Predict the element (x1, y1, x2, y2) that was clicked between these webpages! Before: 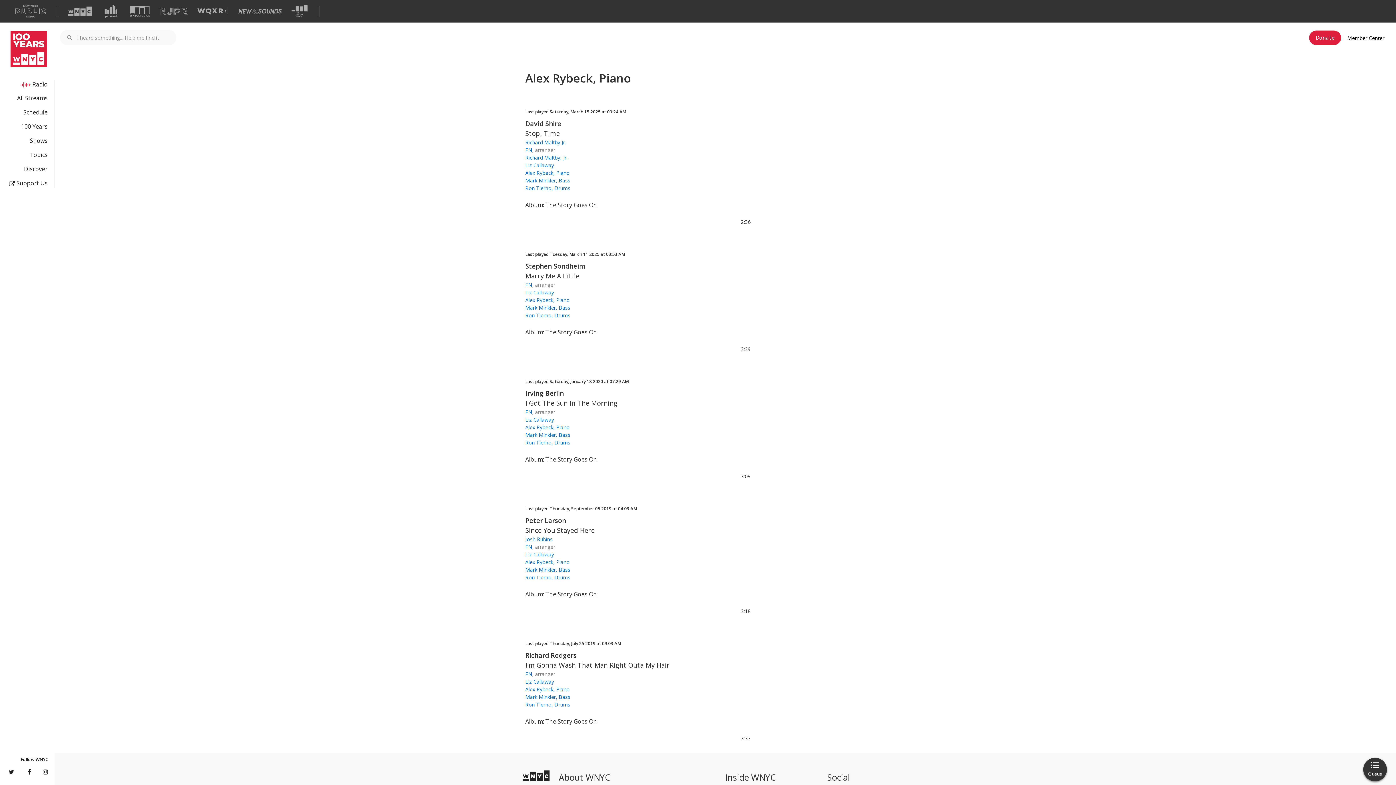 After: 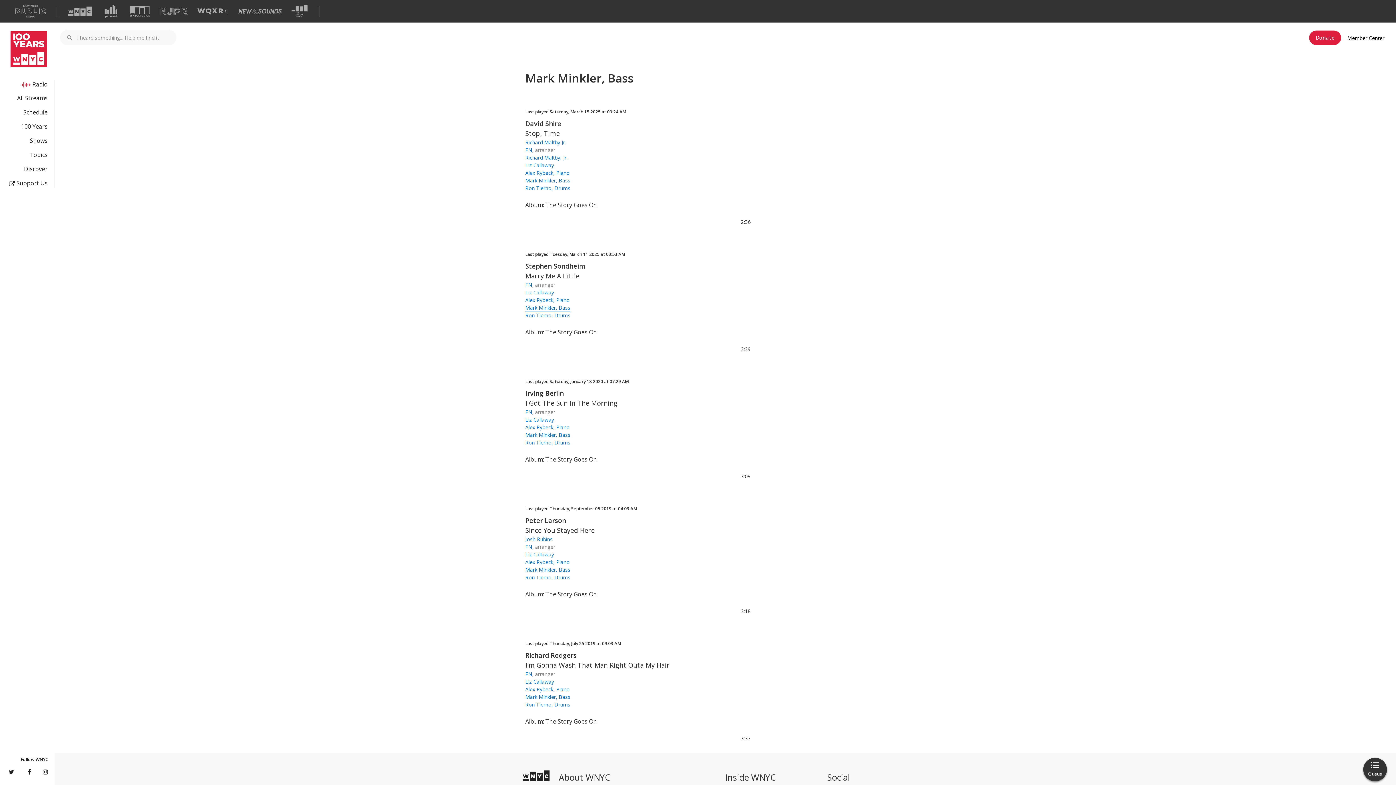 Action: label: Mark Minkler, Bass bbox: (525, 304, 570, 311)